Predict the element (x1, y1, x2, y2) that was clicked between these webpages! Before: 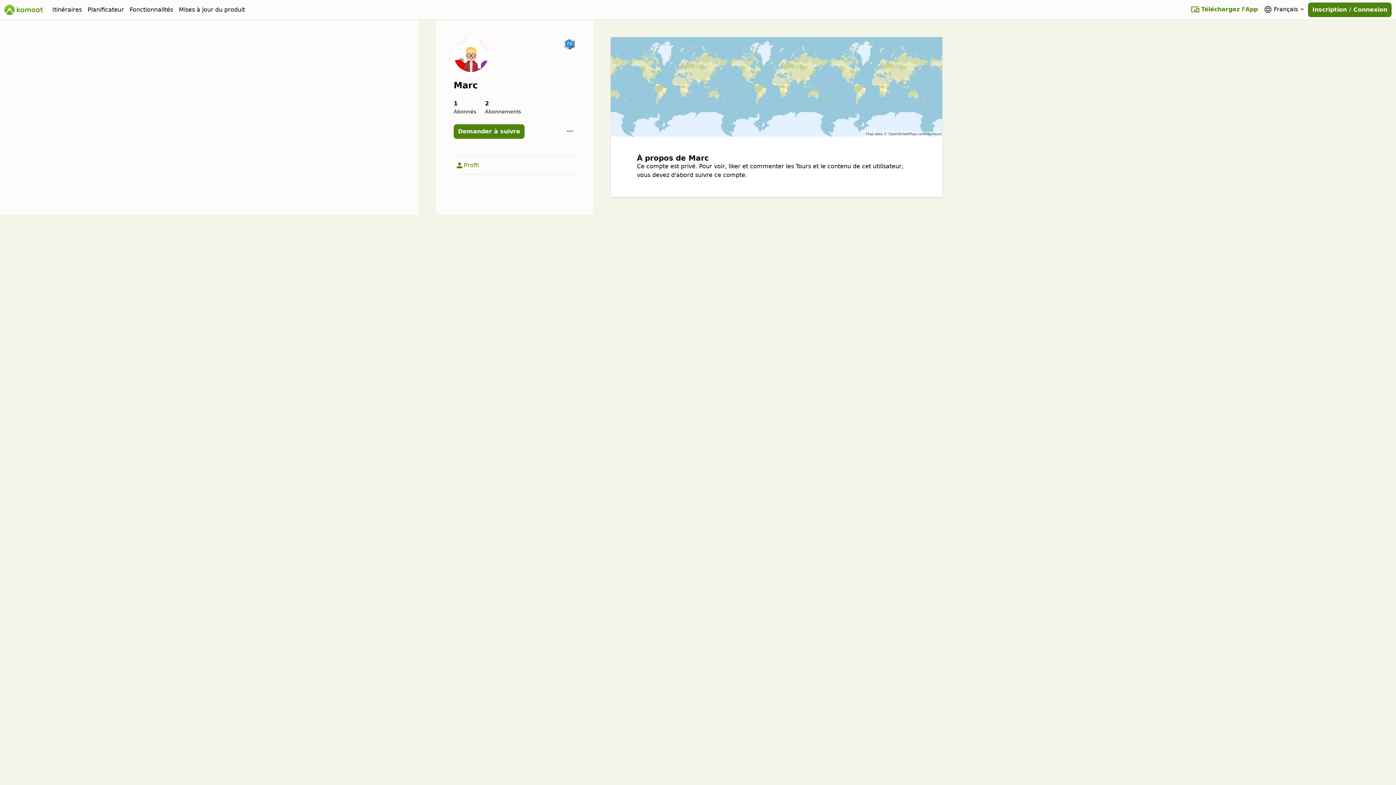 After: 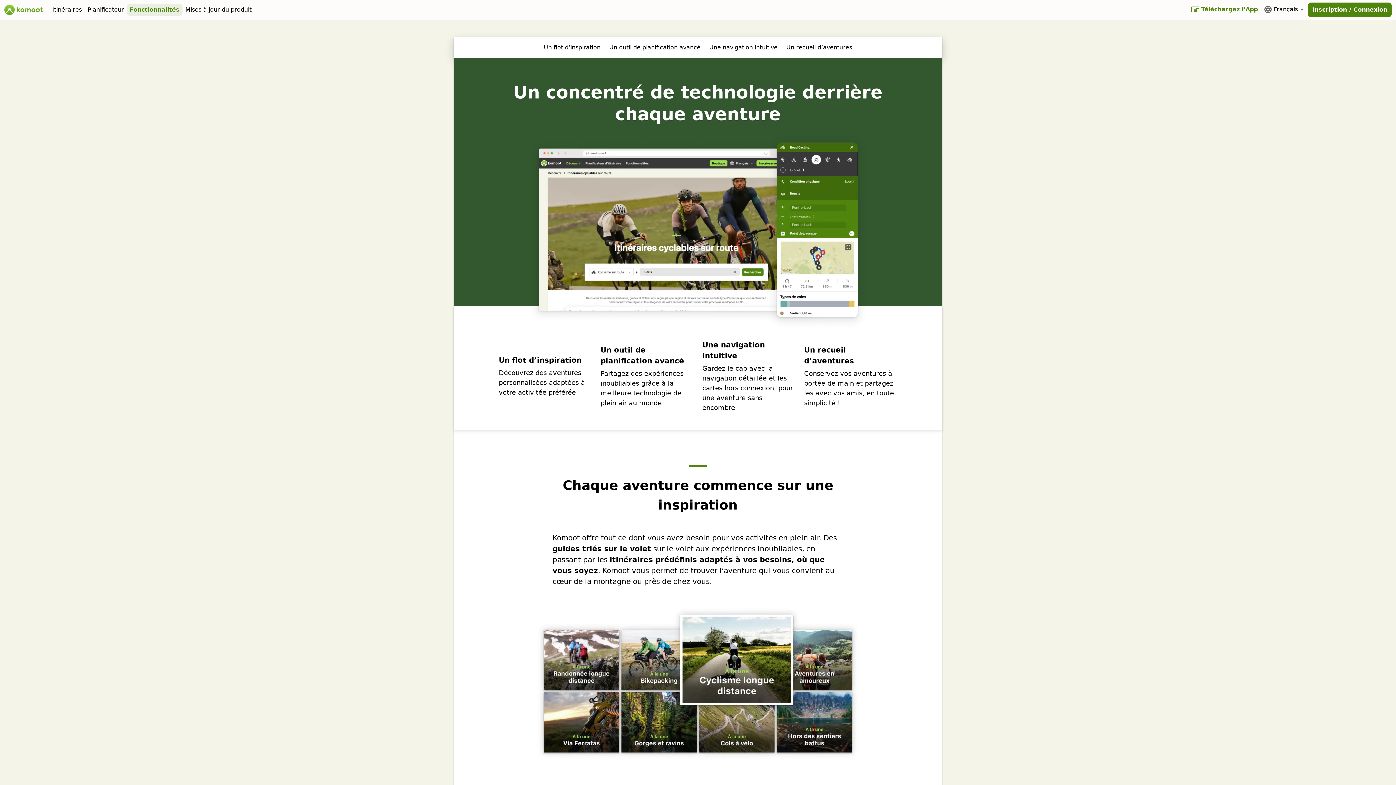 Action: bbox: (126, 4, 176, 15) label: Fonctionnalités